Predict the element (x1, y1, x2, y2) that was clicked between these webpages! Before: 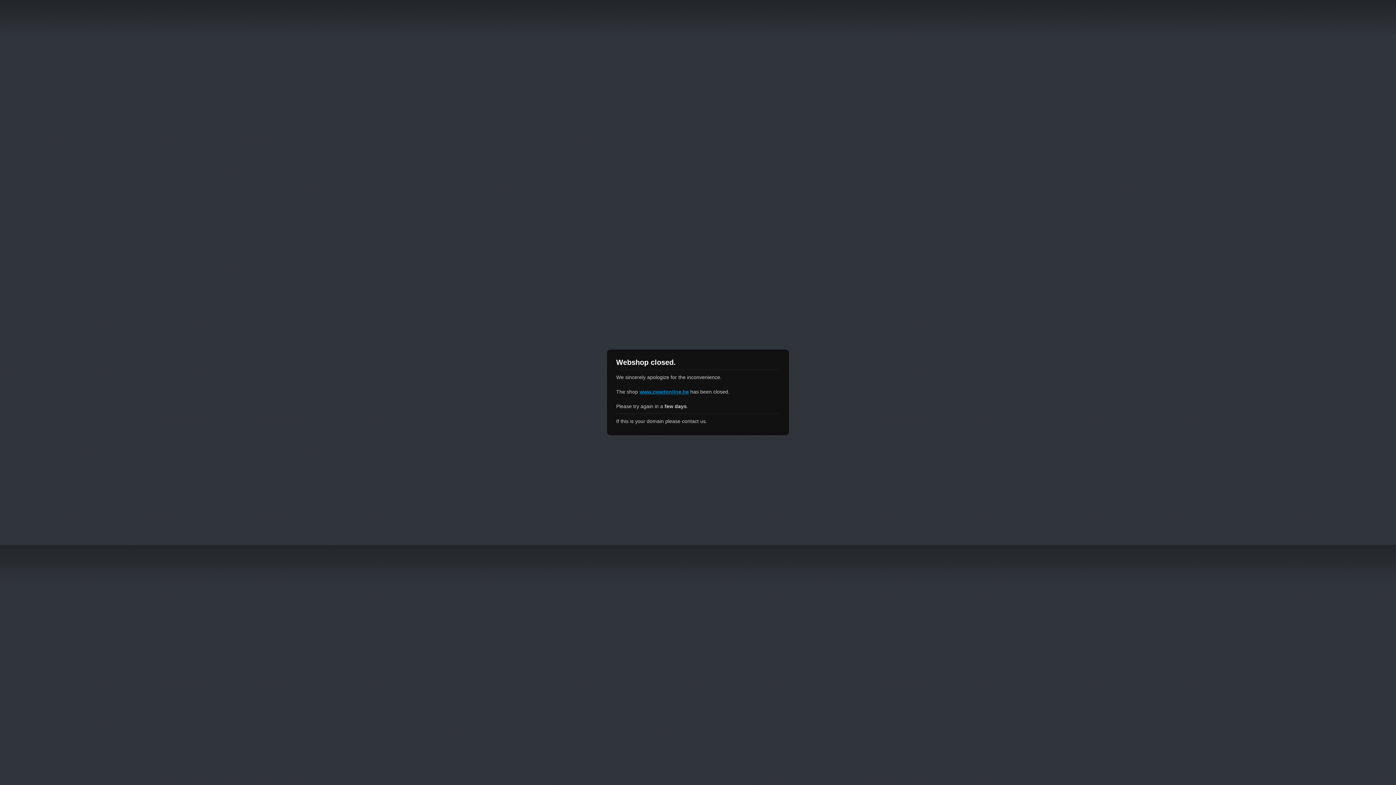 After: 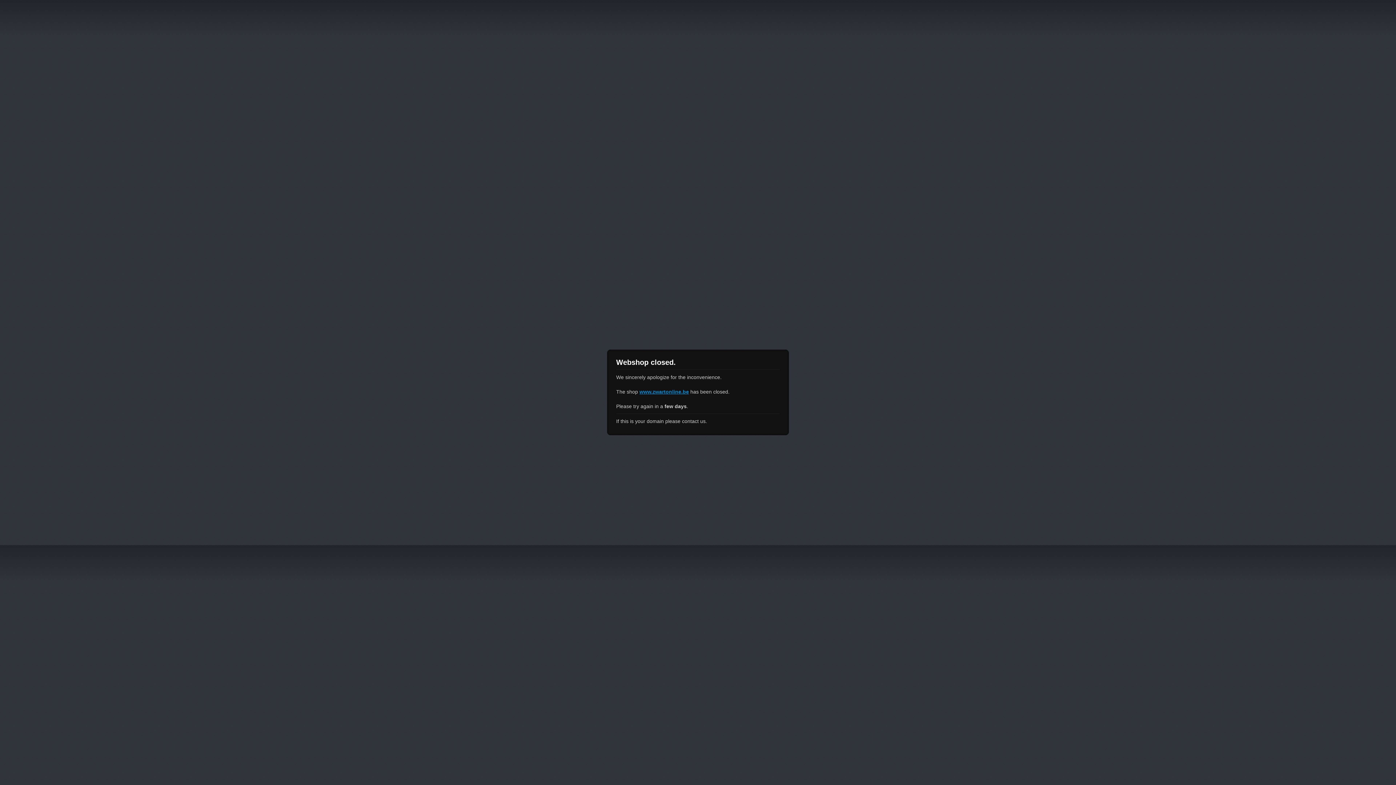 Action: bbox: (639, 389, 689, 394) label: www.zwartonline.be